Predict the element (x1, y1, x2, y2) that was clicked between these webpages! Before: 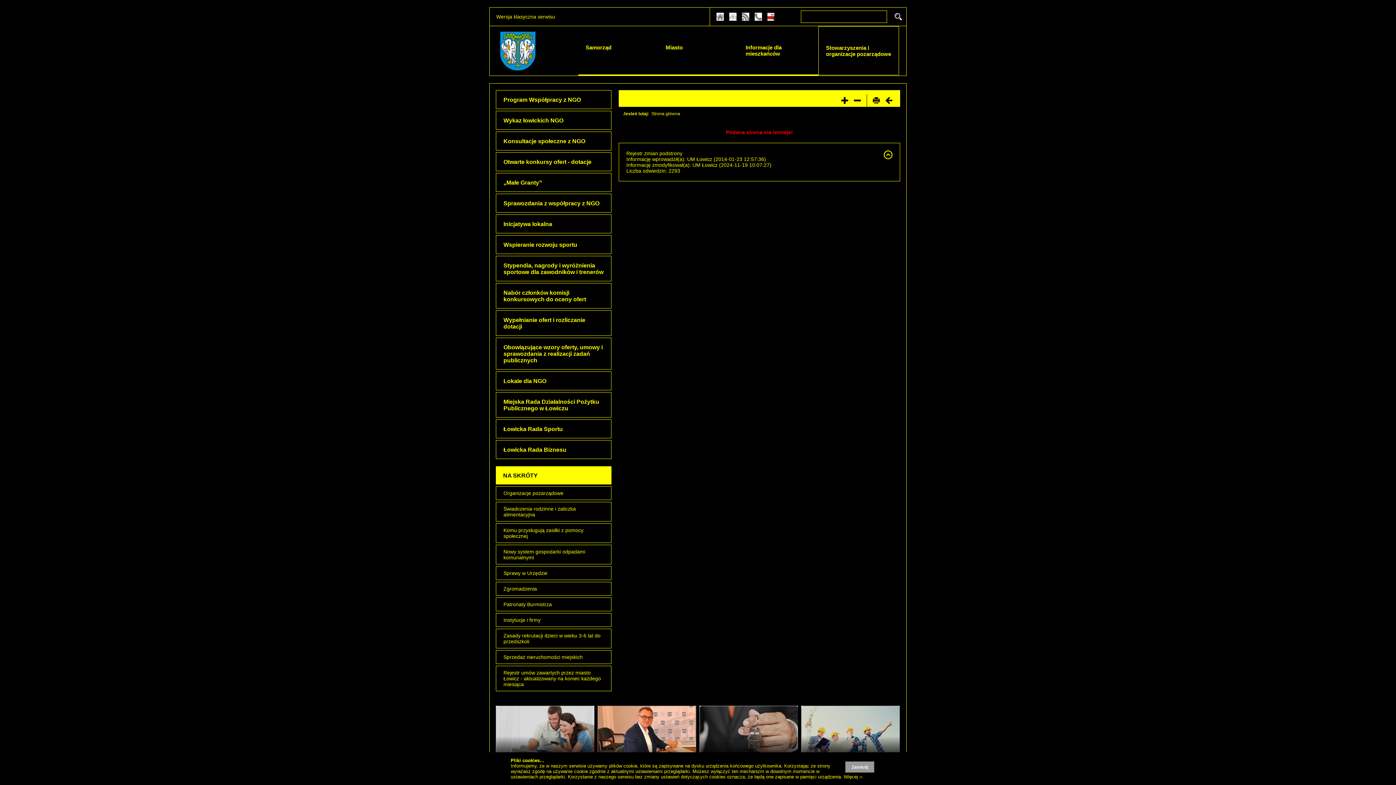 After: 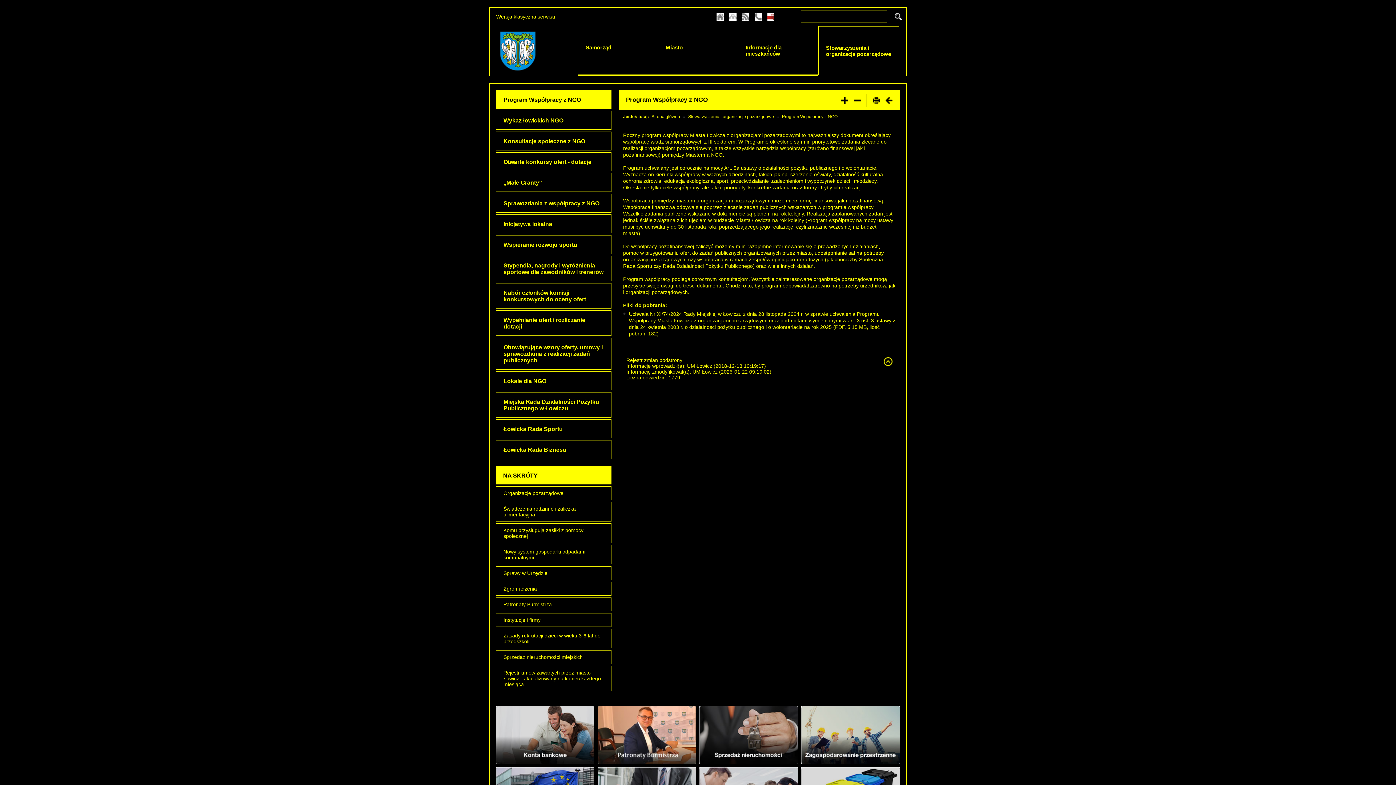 Action: label: Program Współpracy z NGO bbox: (496, 90, 611, 109)